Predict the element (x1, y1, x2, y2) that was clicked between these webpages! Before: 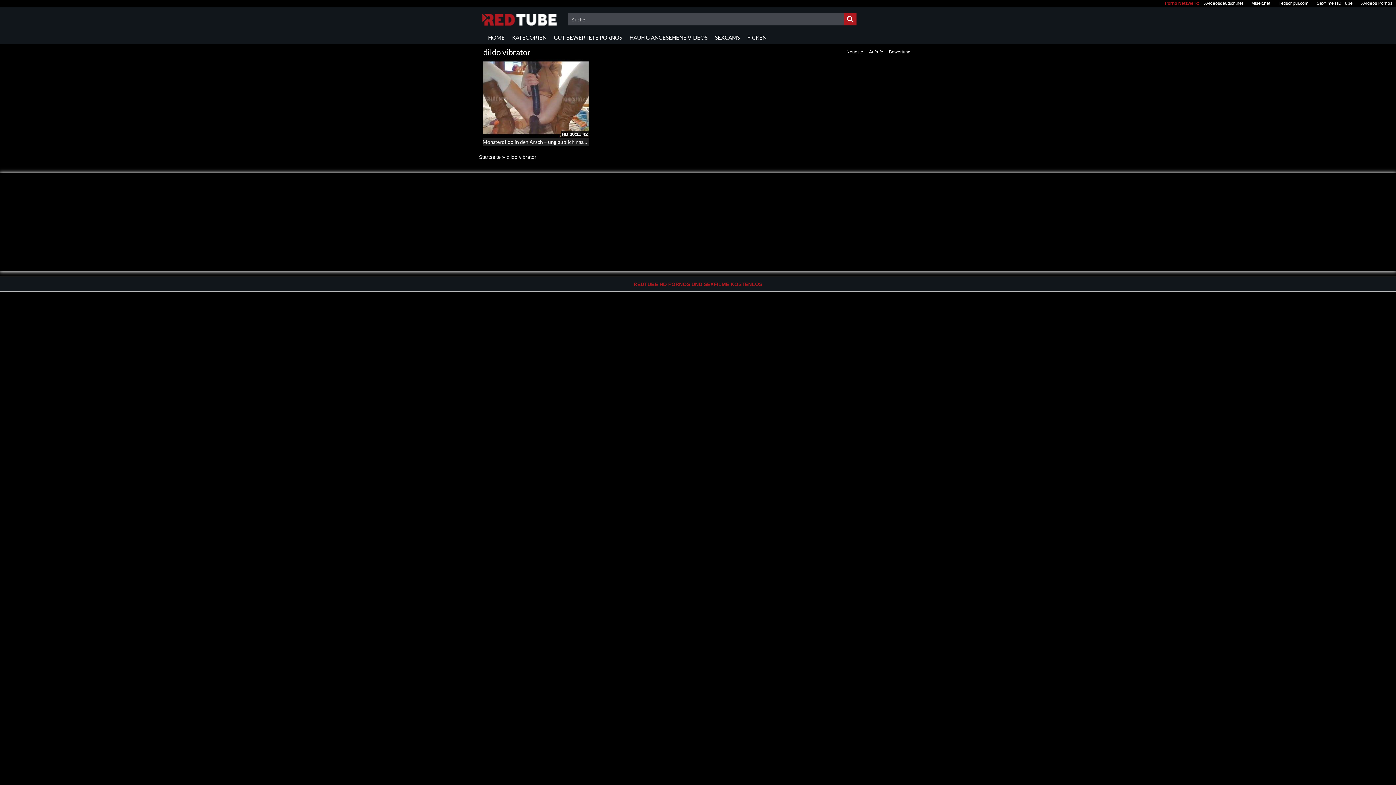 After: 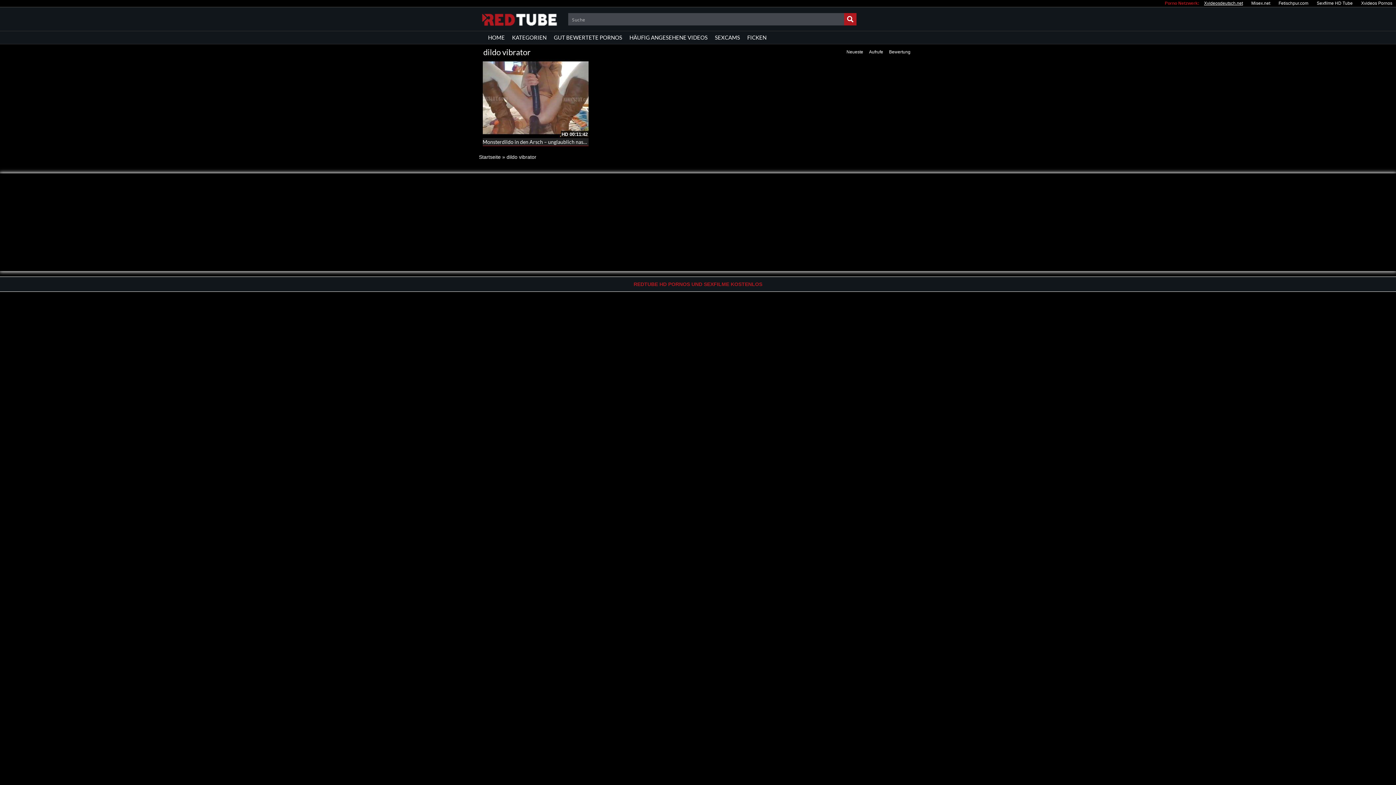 Action: label: Xvideosdeutsch.net bbox: (1200, 2, 1246, 4)